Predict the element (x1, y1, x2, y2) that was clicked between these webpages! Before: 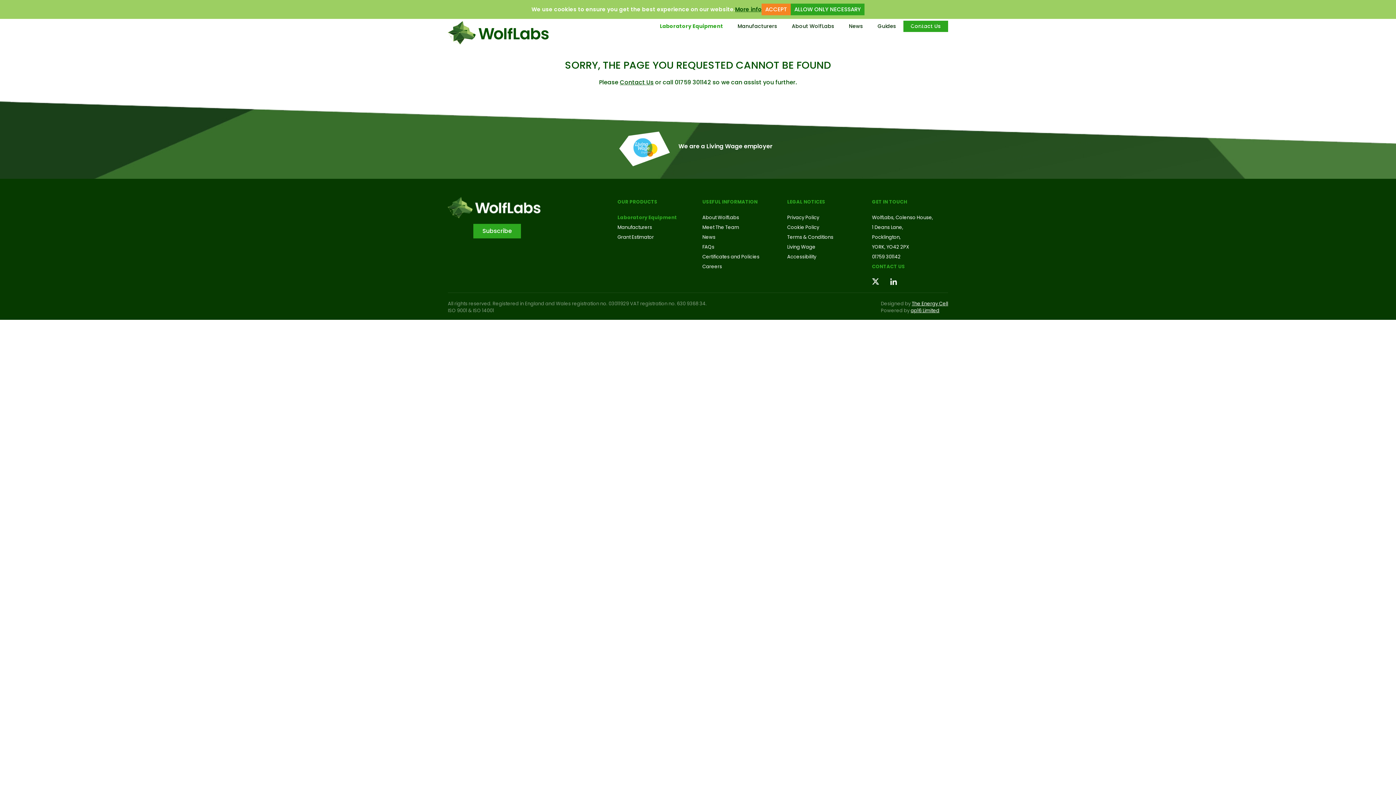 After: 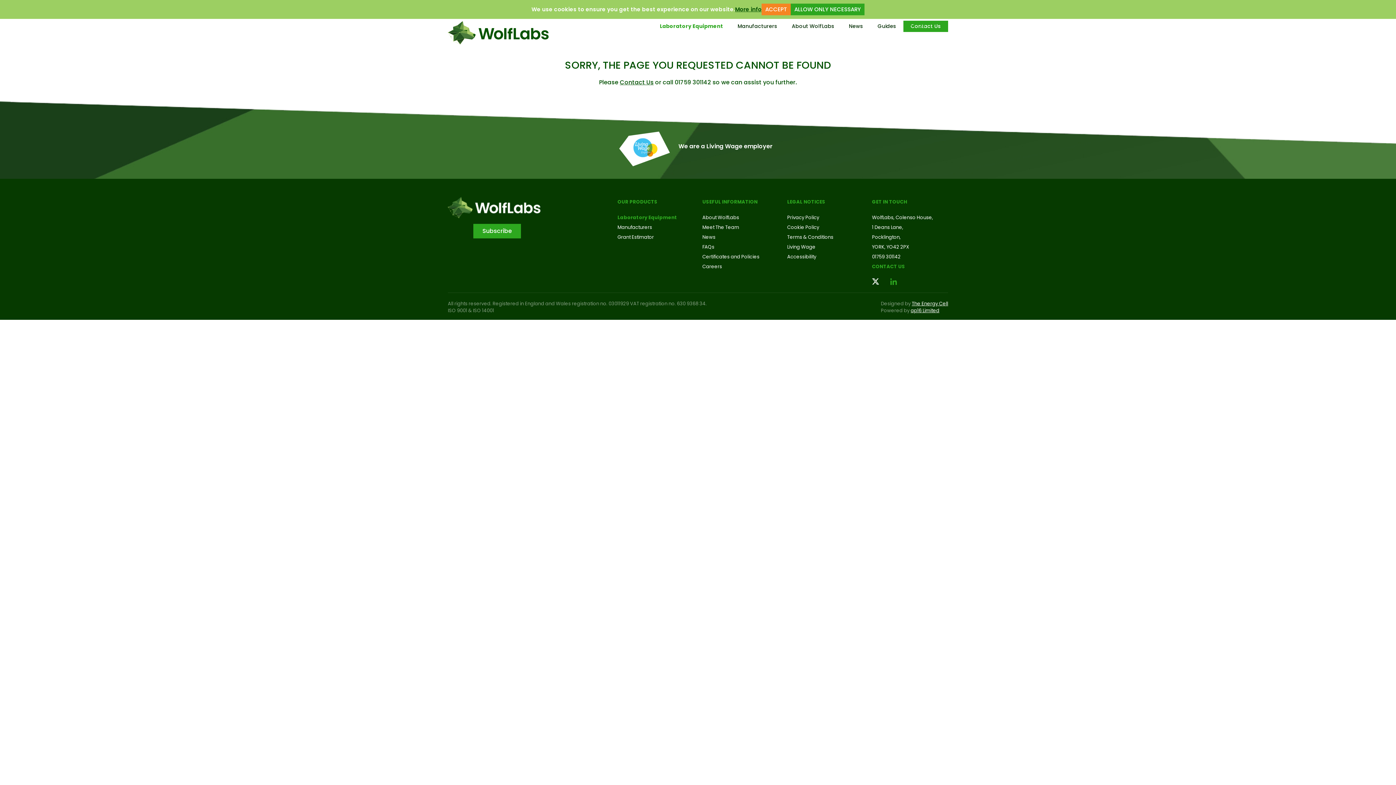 Action: bbox: (886, 275, 900, 289)